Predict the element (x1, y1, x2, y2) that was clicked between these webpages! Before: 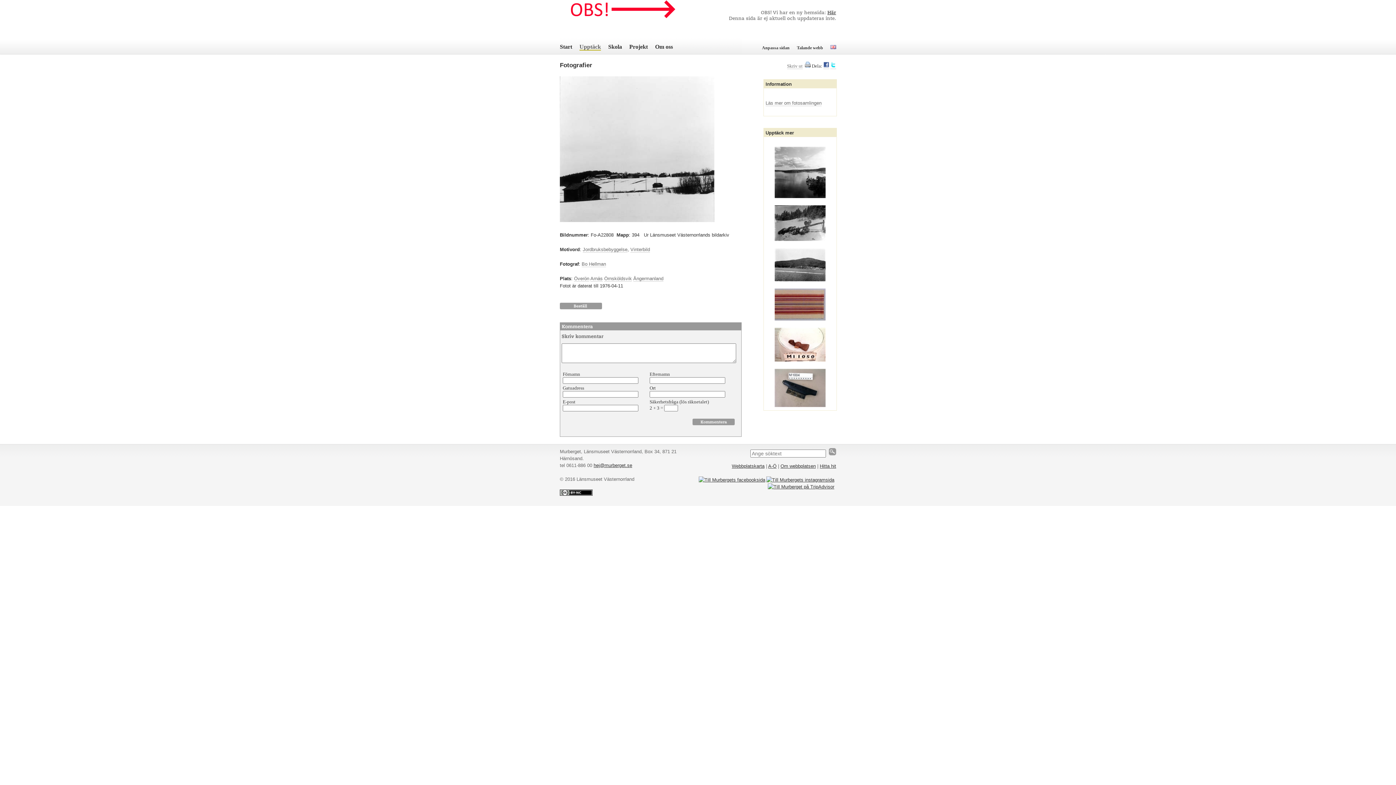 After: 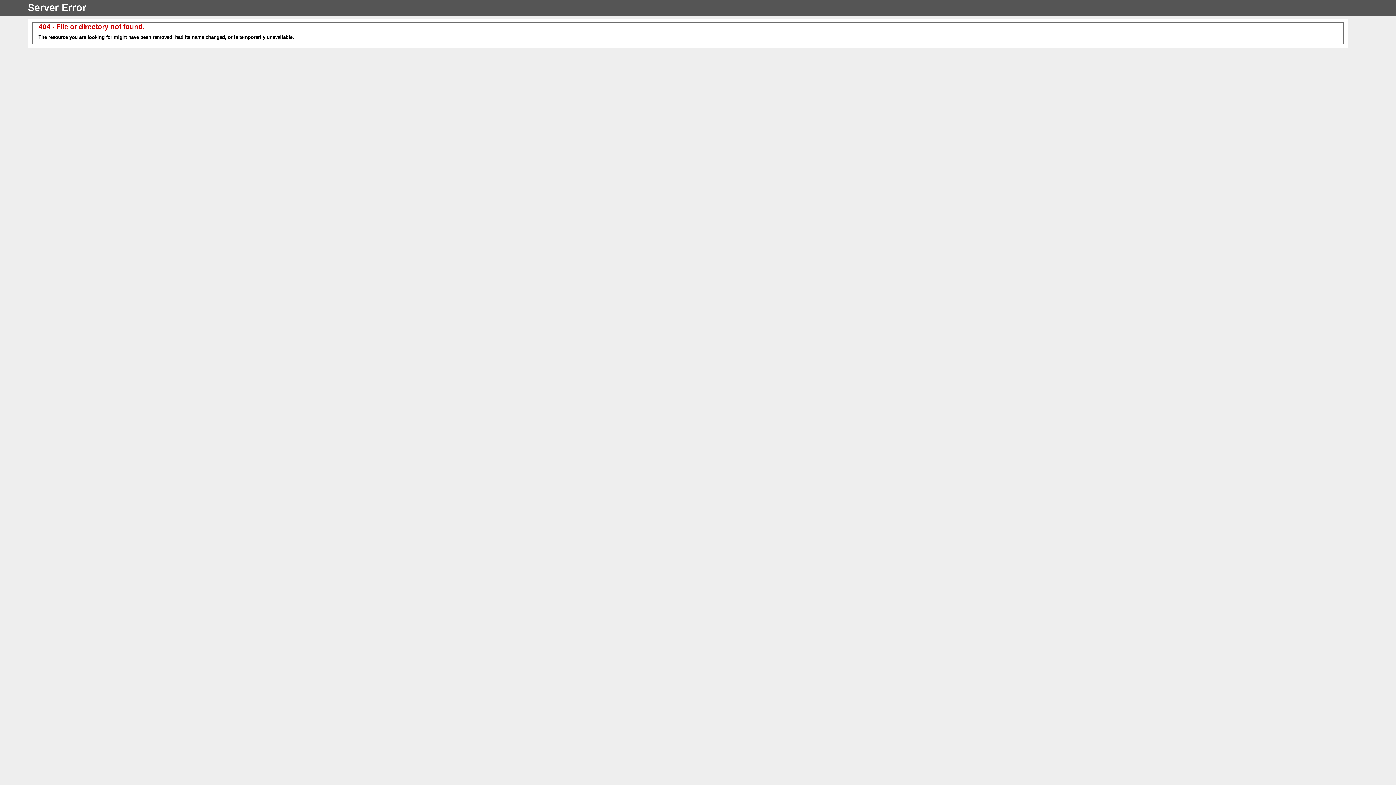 Action: bbox: (820, 463, 836, 469) label: Hitta hit